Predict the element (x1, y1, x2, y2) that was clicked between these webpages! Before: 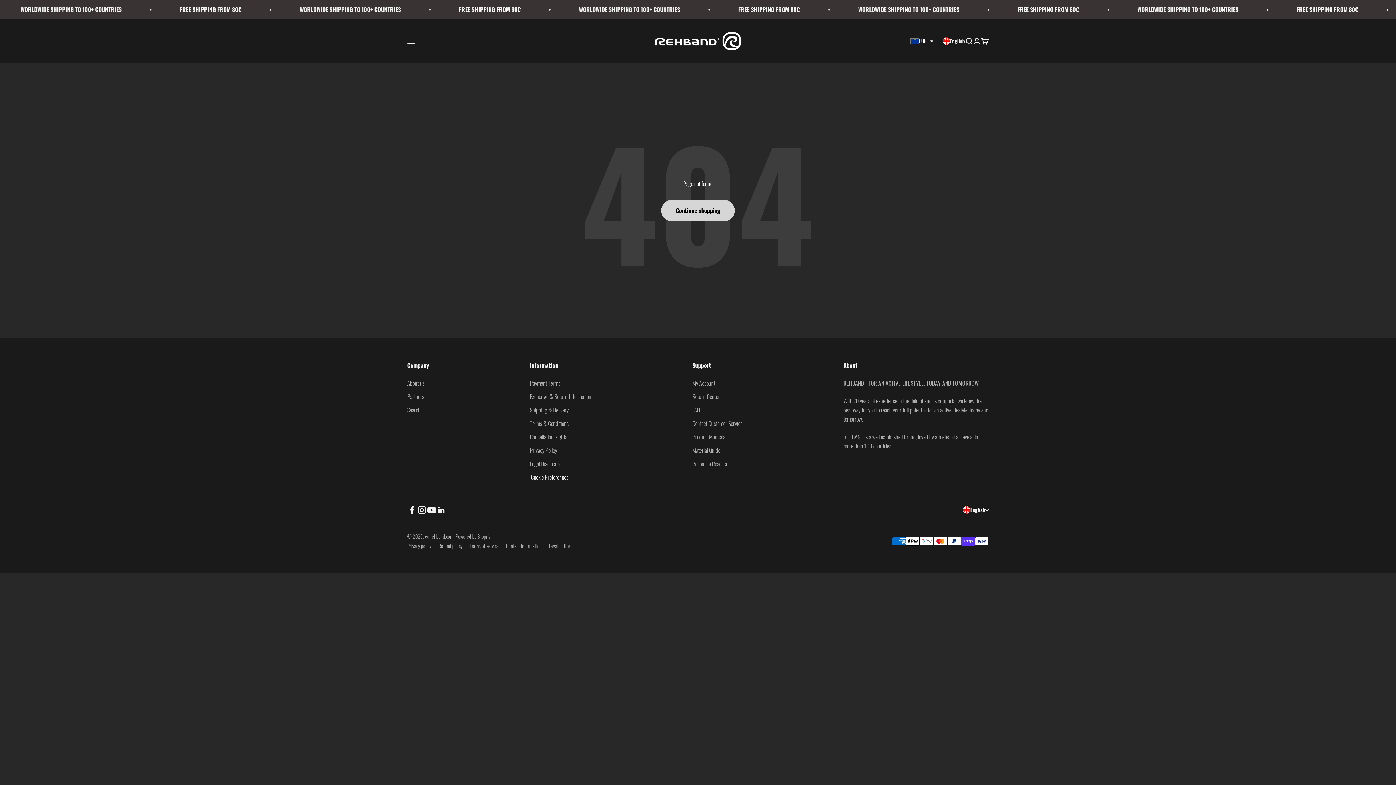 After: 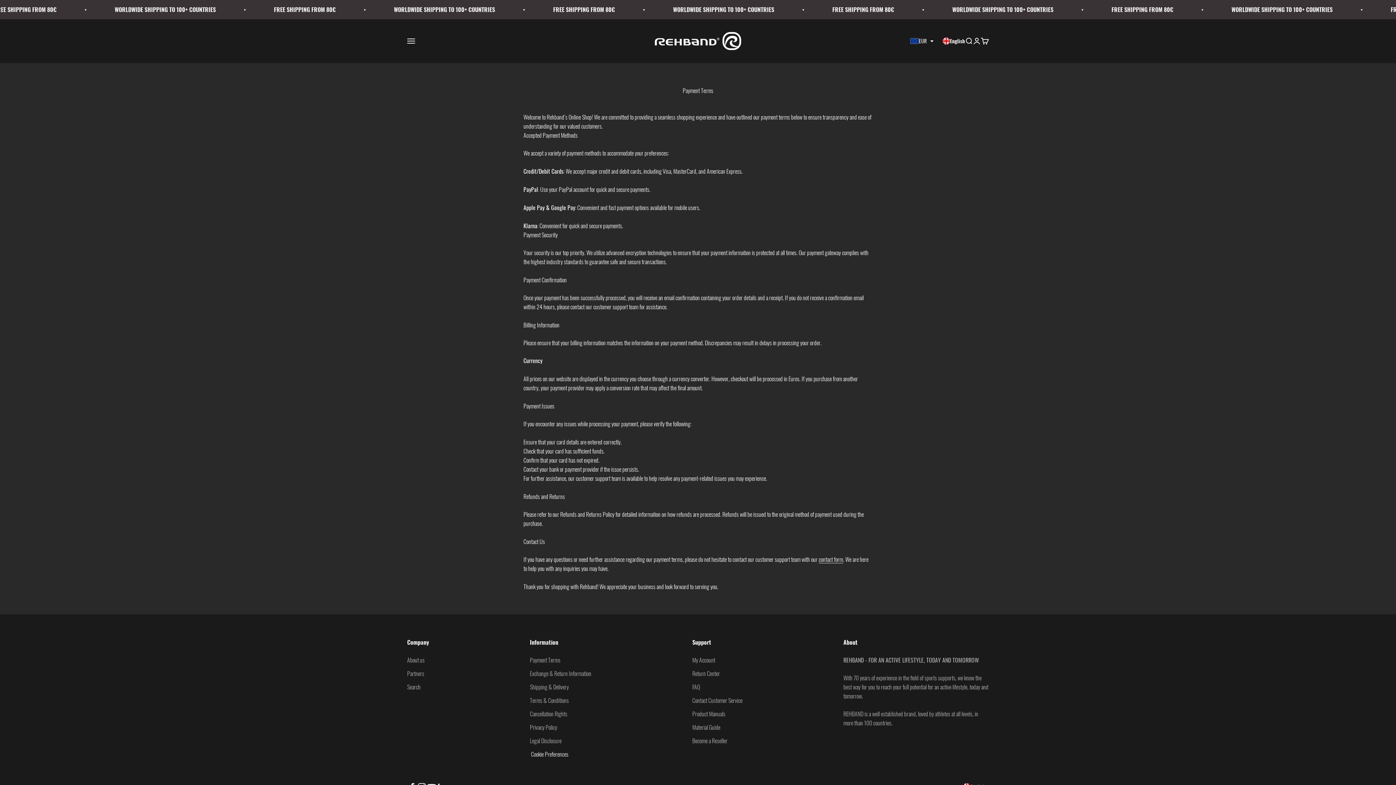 Action: bbox: (530, 378, 560, 387) label: Payment Terms